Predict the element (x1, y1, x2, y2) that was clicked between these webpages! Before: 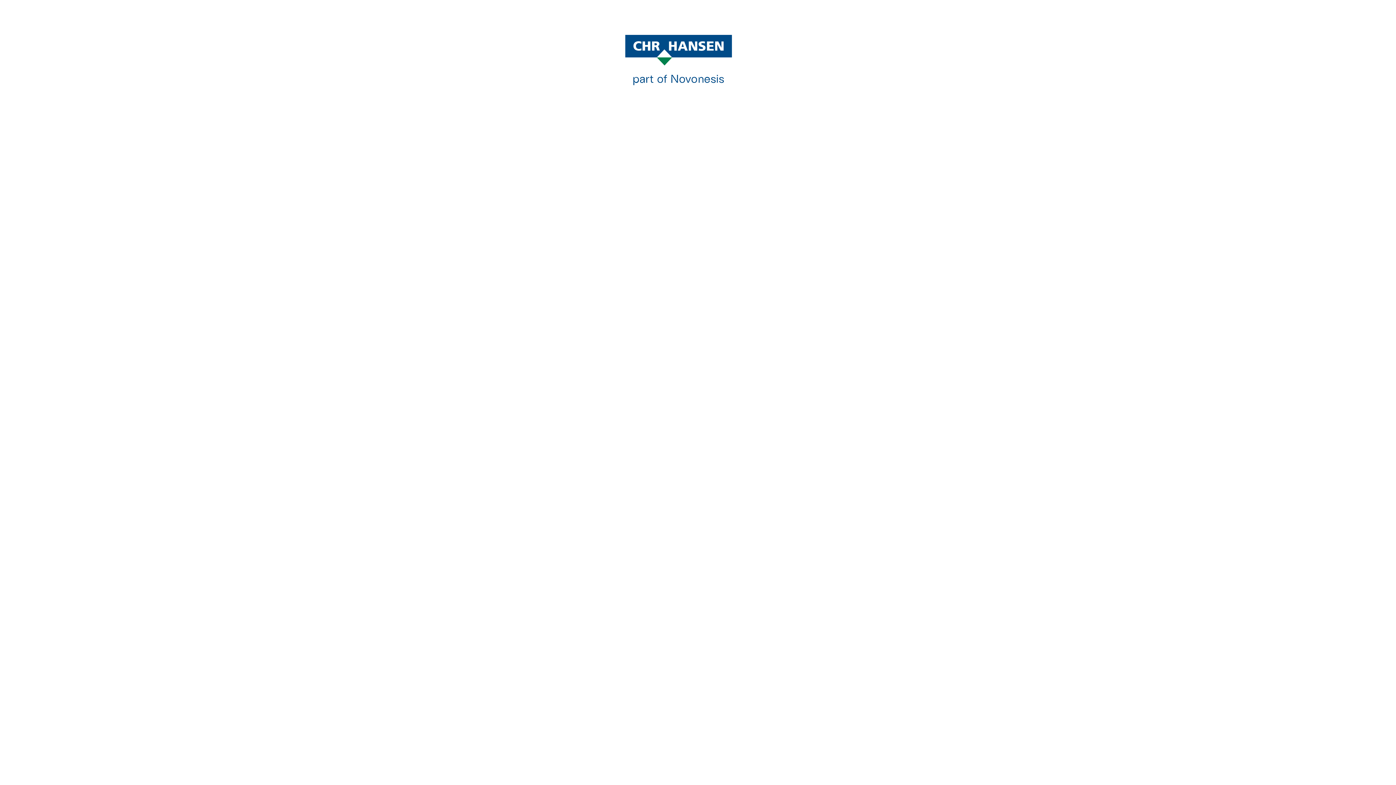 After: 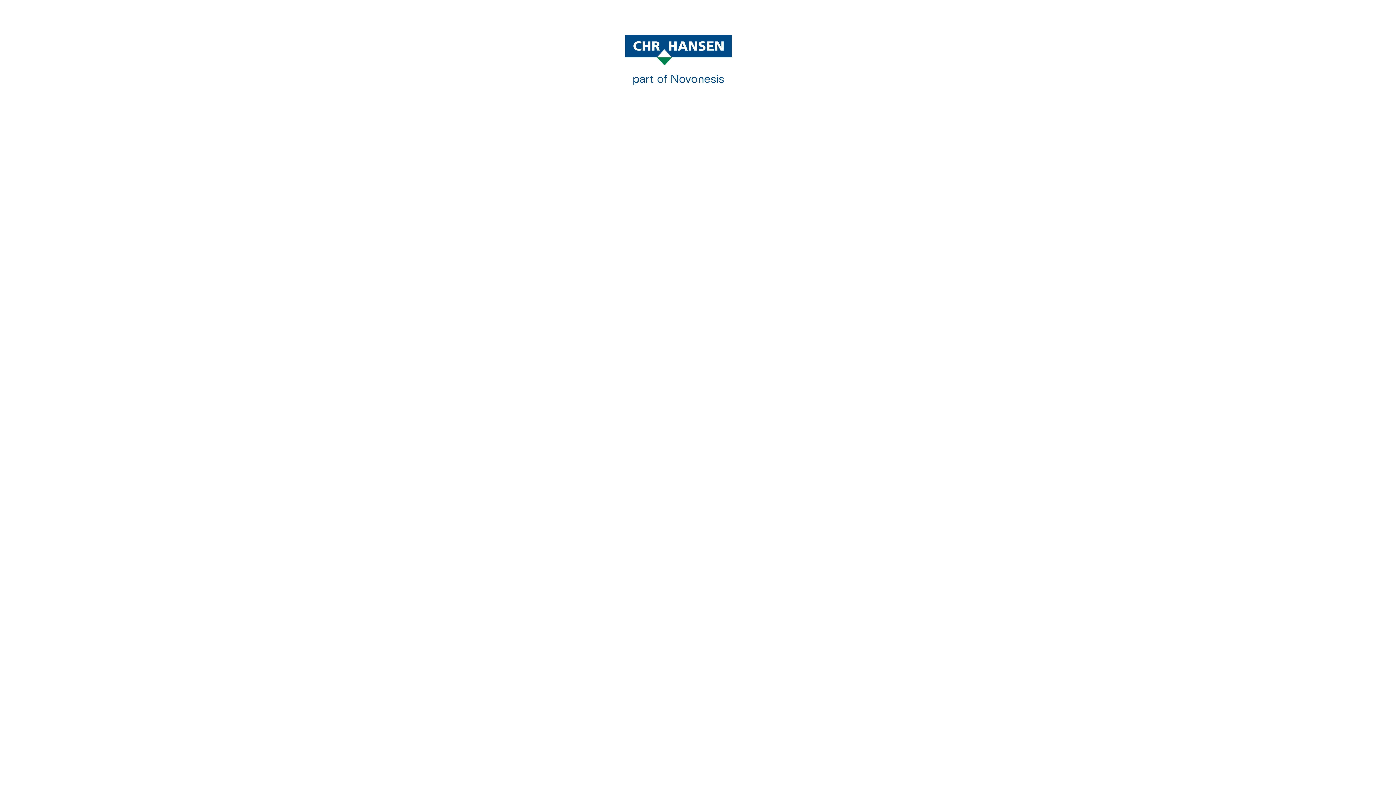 Action: bbox: (625, 34, 770, 88)